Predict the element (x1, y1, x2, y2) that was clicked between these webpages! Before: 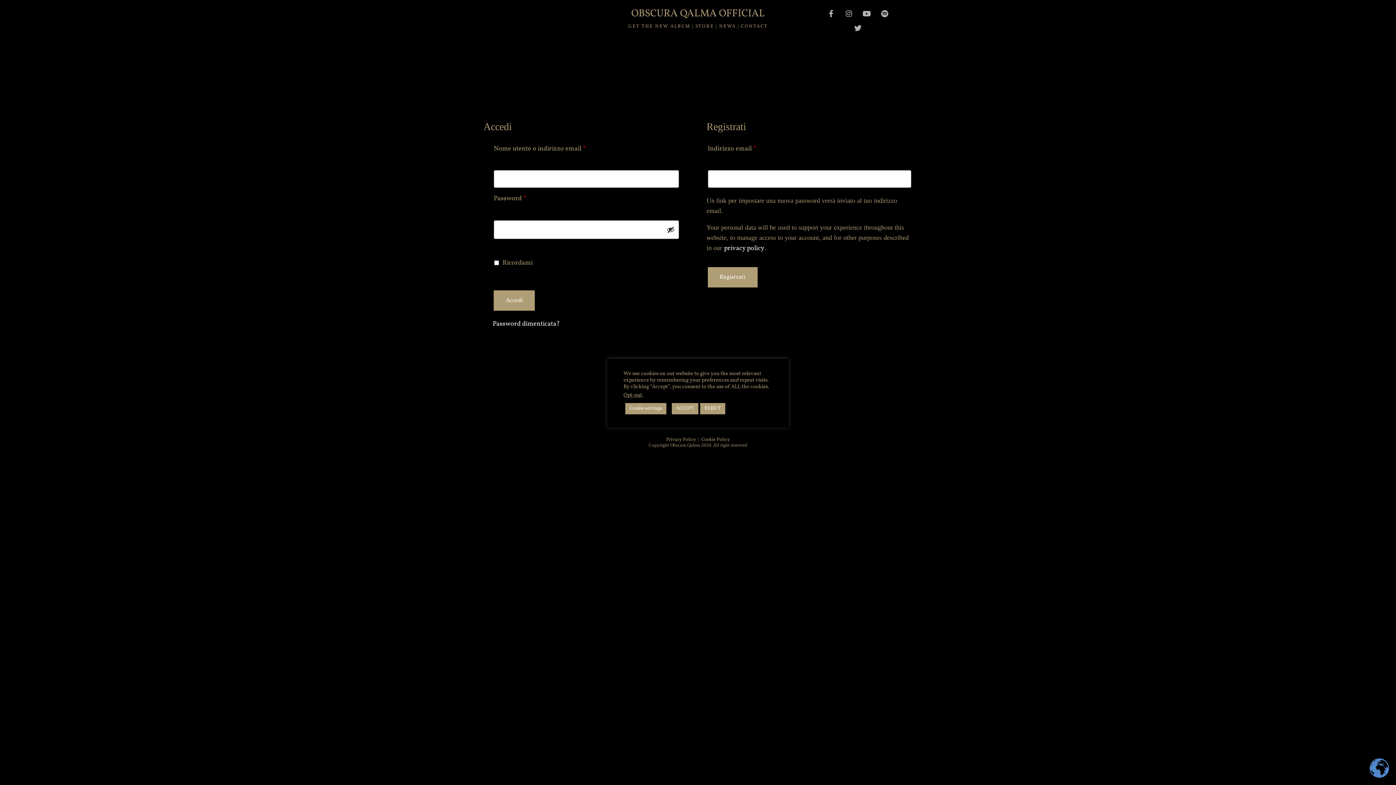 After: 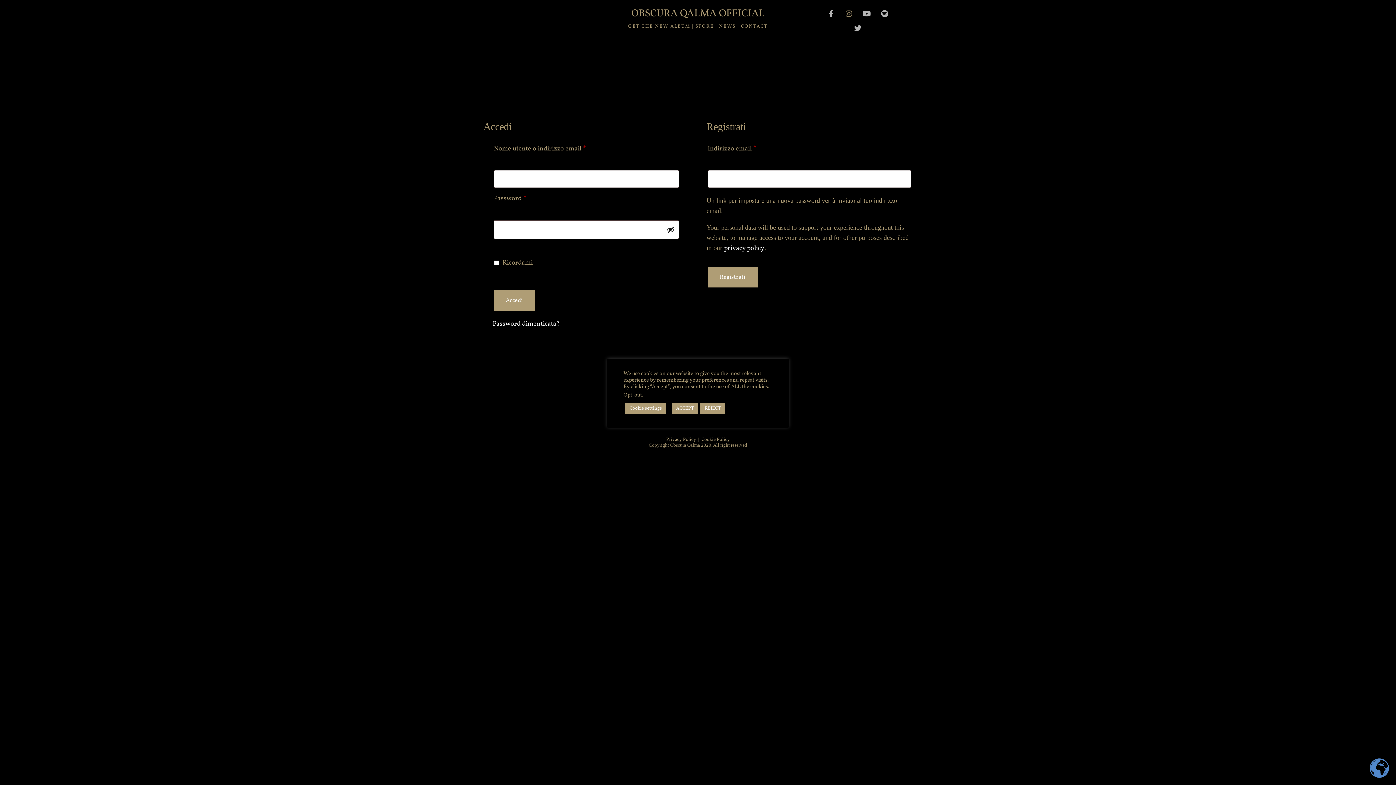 Action: bbox: (841, 6, 856, 21) label: Instagram